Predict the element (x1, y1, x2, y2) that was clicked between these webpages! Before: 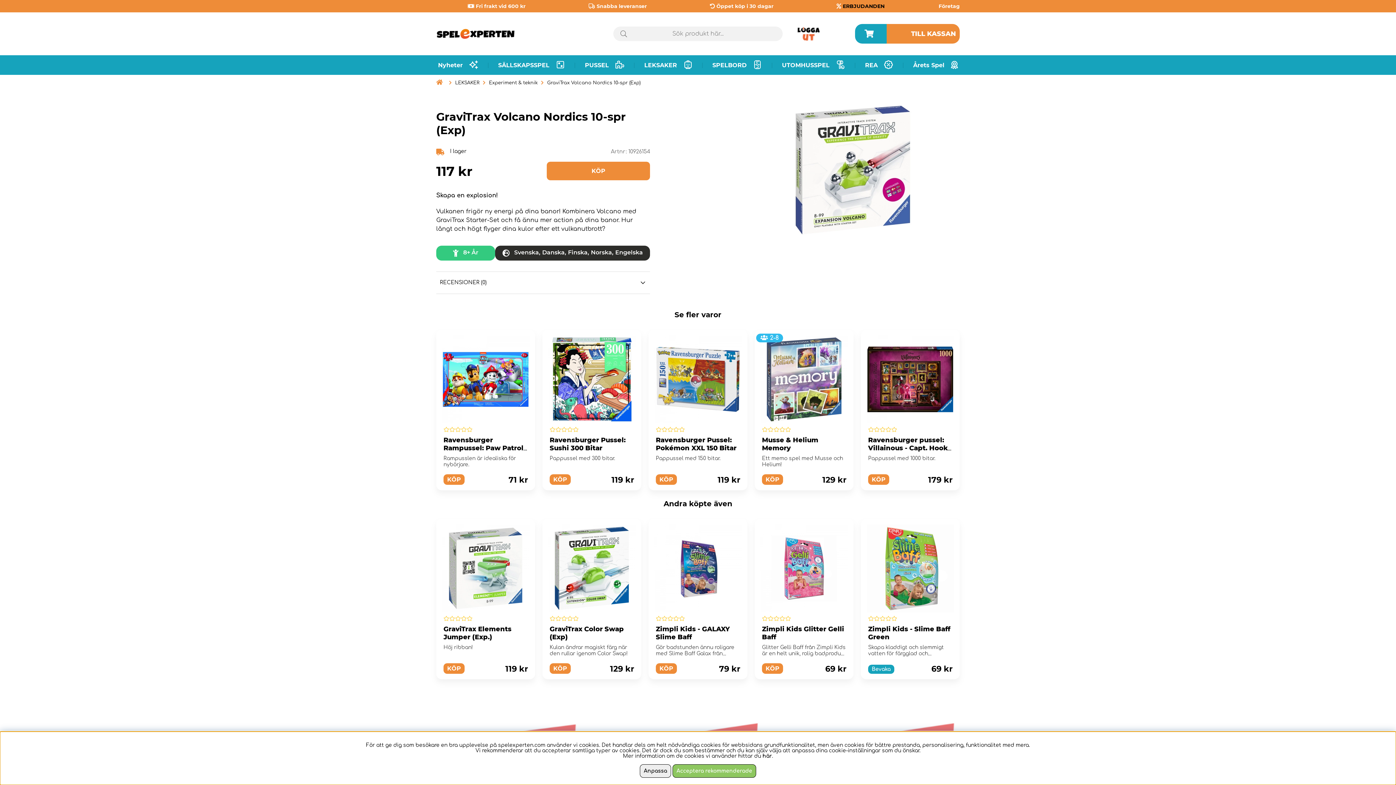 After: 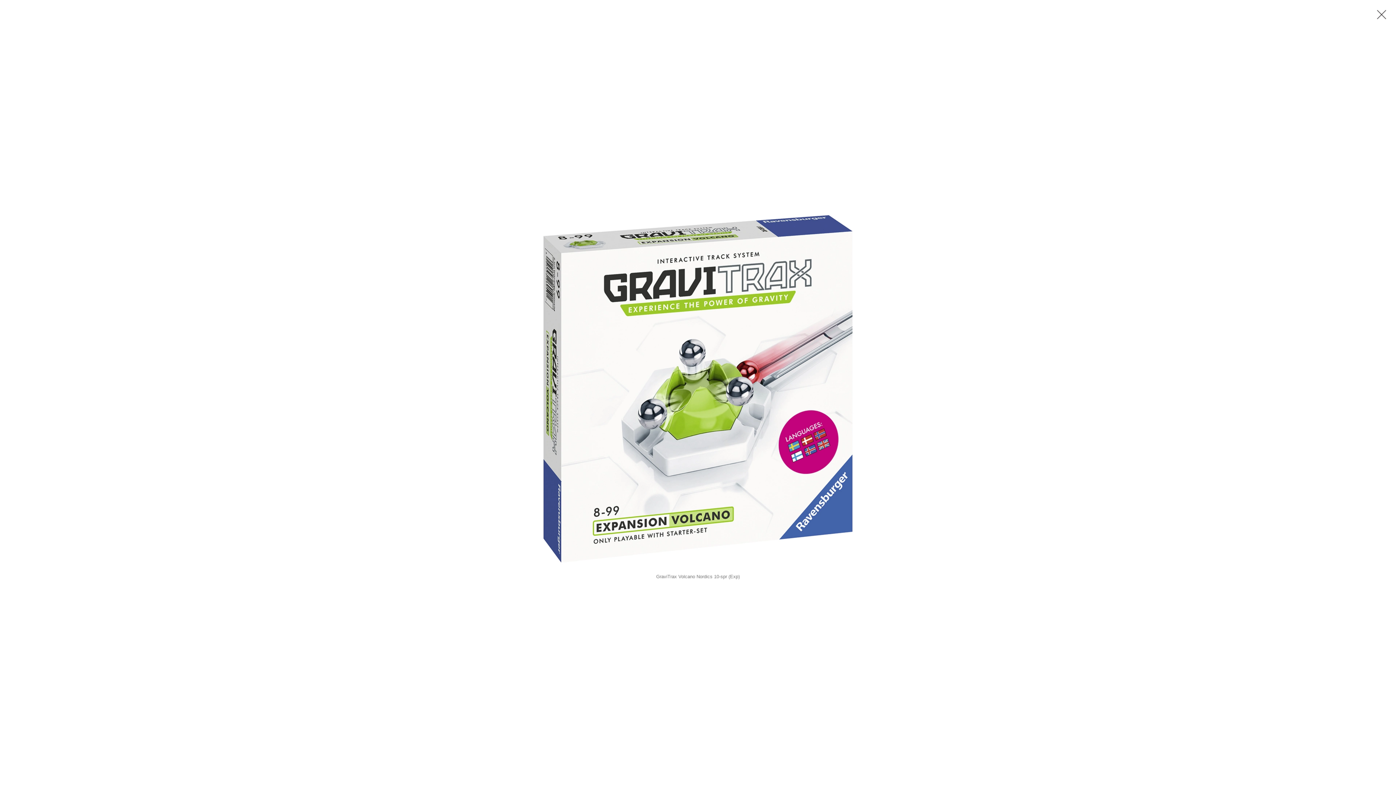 Action: bbox: (785, 167, 920, 172)